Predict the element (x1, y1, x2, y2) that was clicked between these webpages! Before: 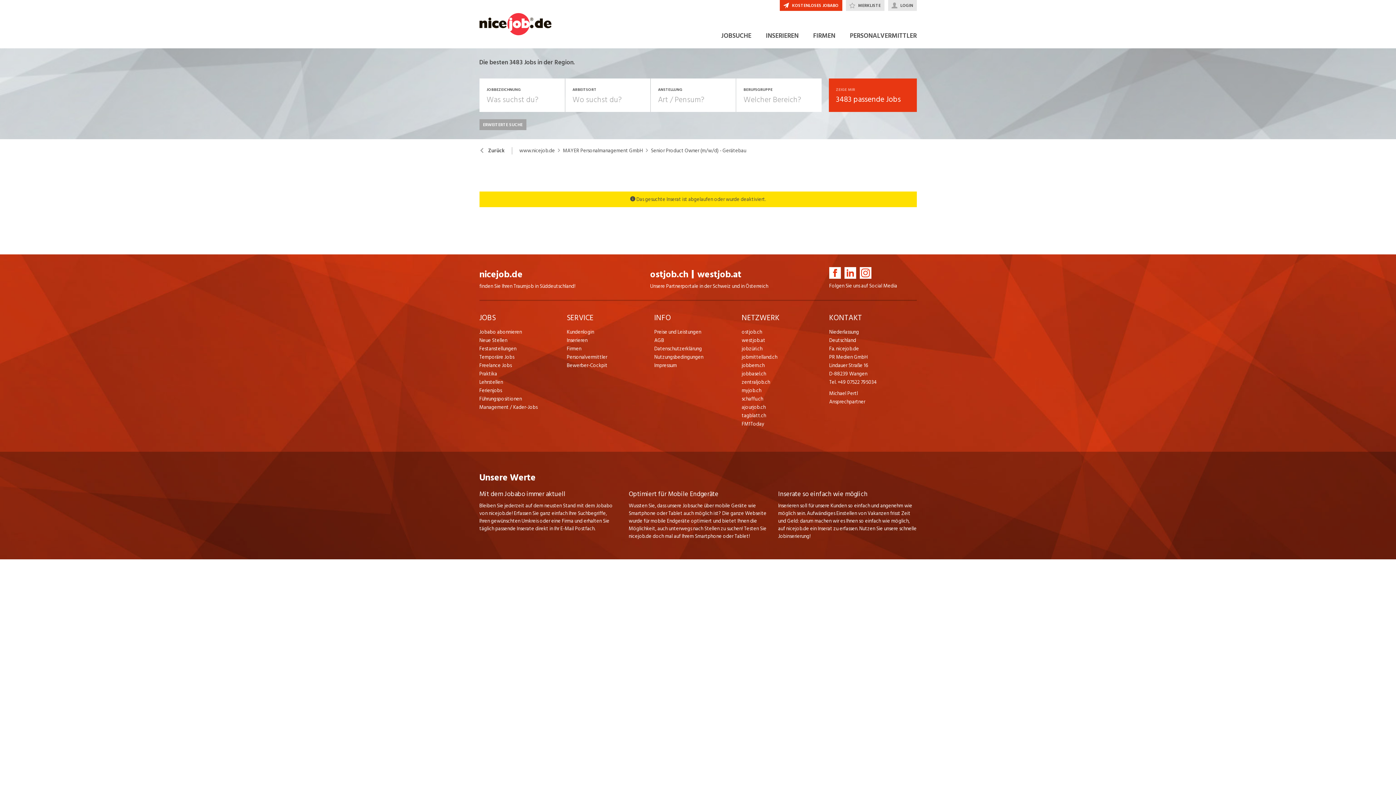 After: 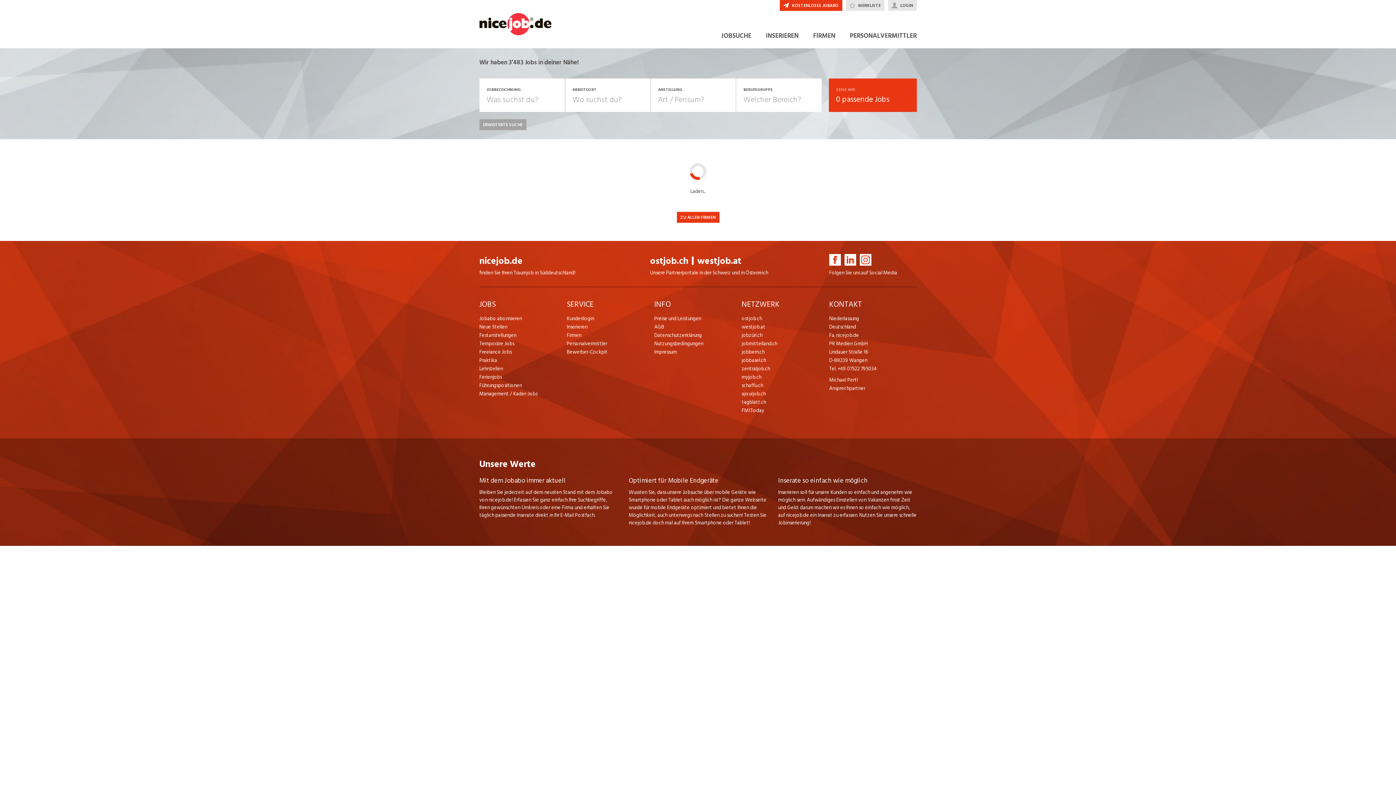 Action: bbox: (479, 13, 551, 35)